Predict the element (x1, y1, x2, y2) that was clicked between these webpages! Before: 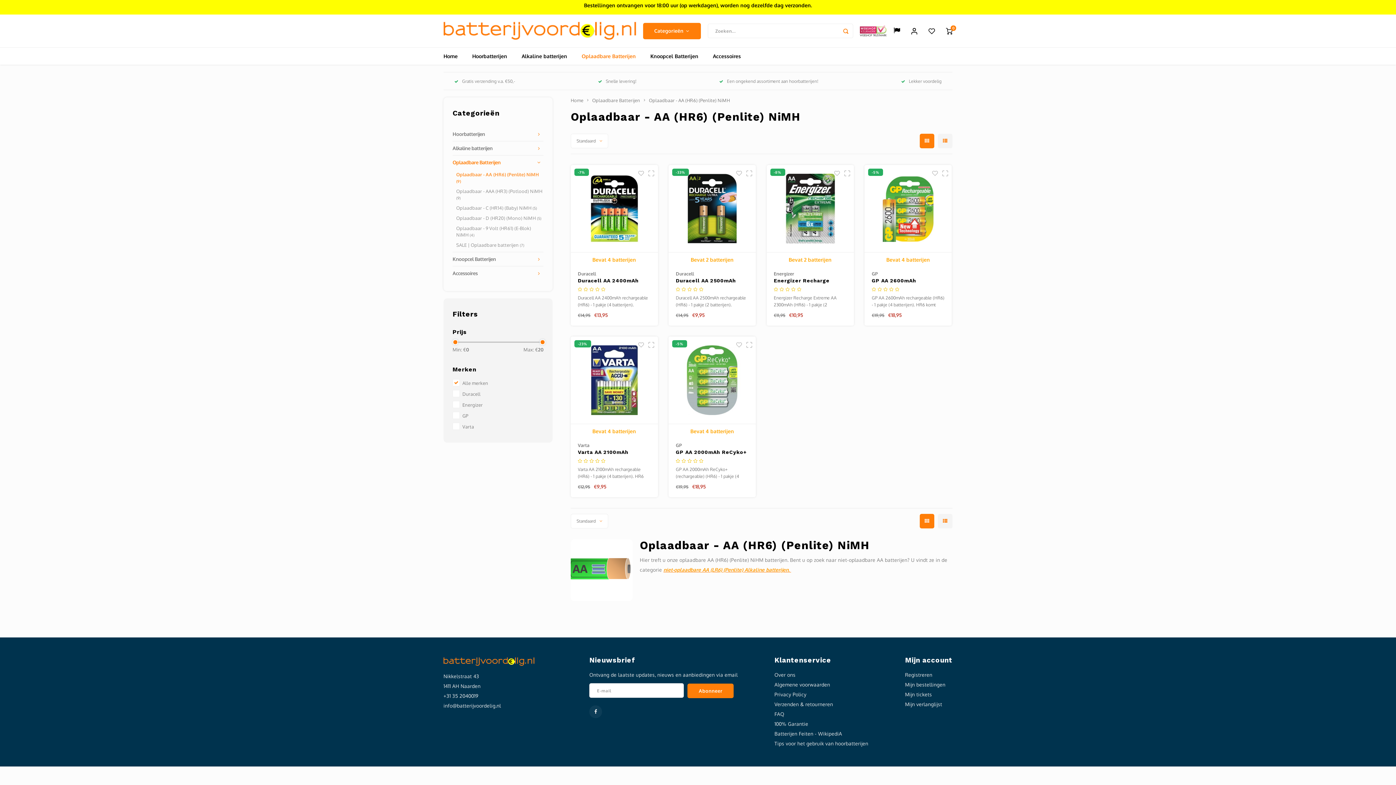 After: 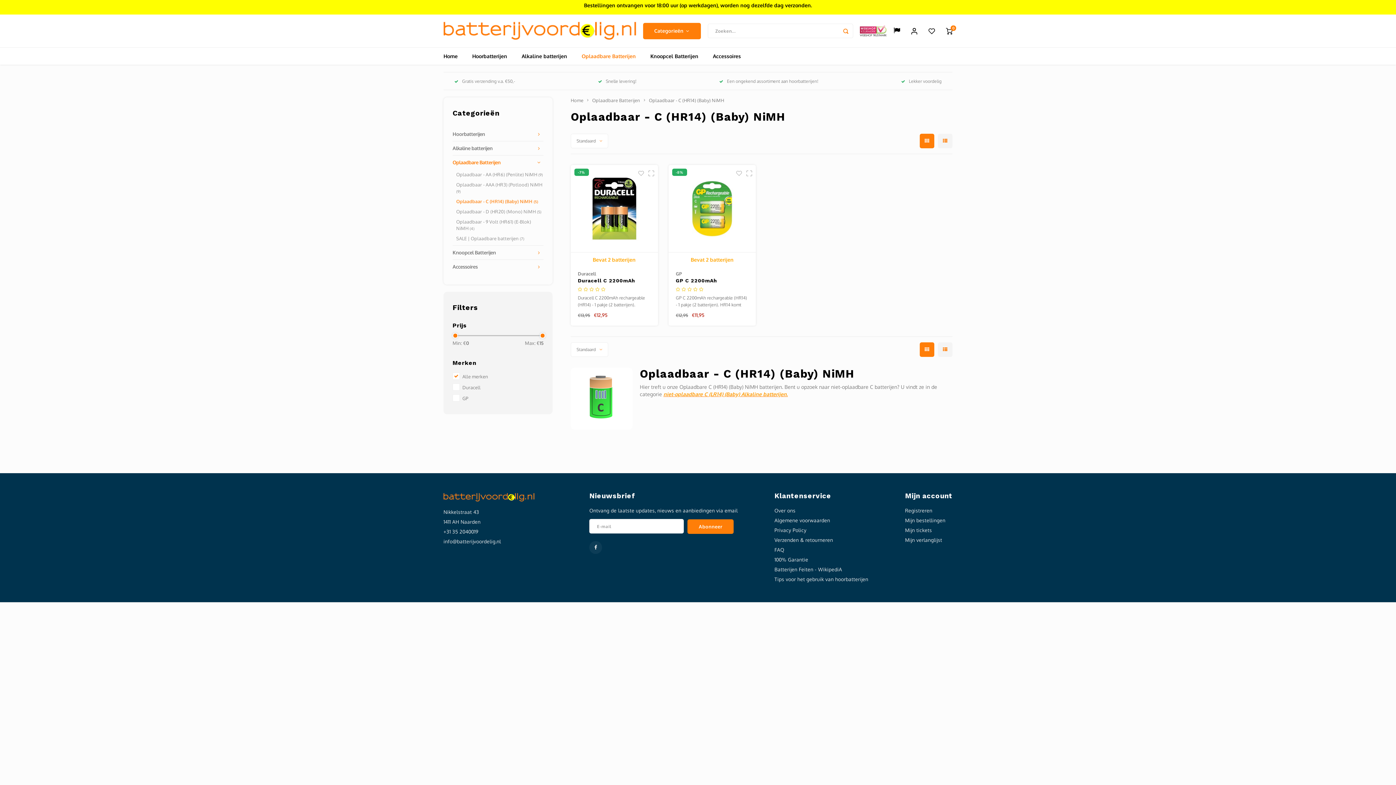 Action: bbox: (456, 202, 543, 213) label: Oplaadbaar - C (HR14) (Baby) NiMH (5)